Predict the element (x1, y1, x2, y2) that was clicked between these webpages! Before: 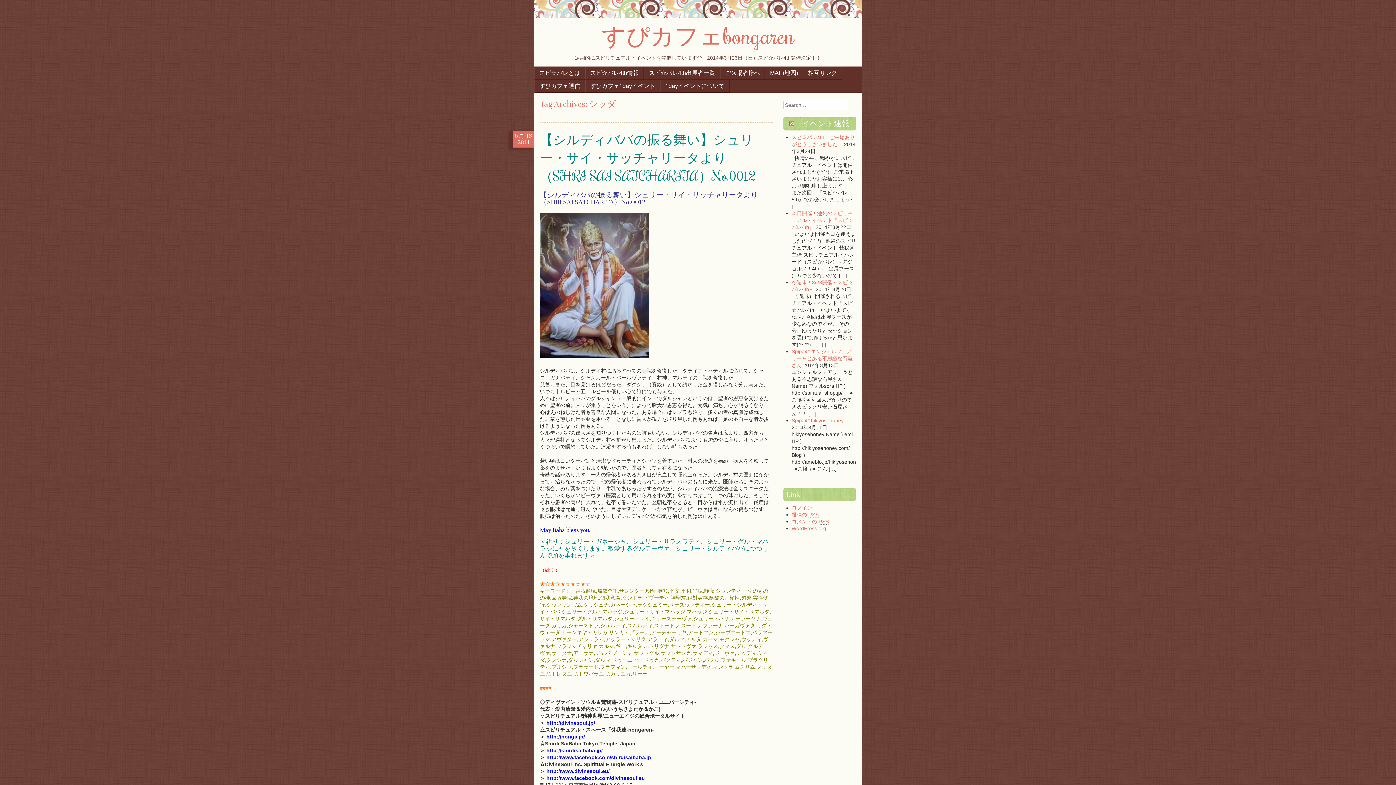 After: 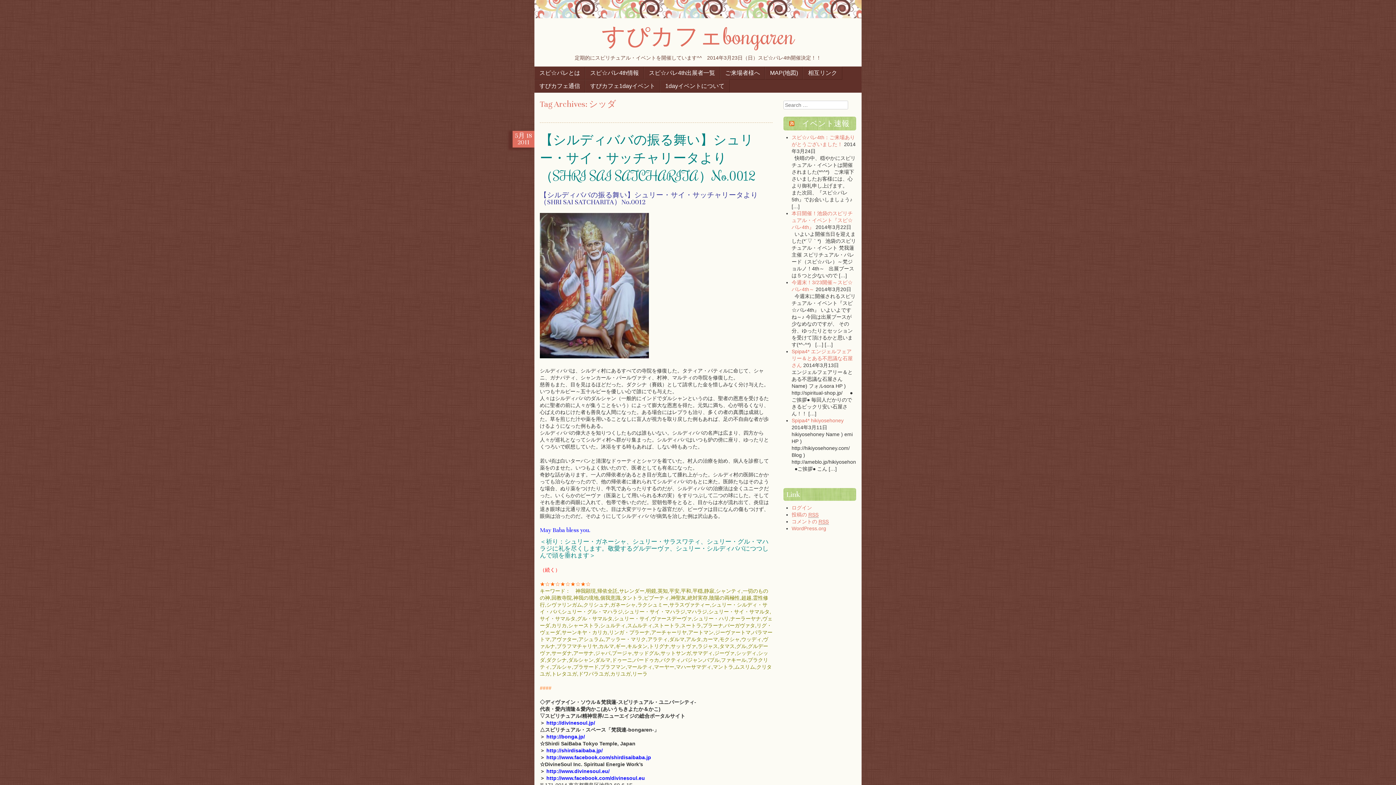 Action: bbox: (546, 754, 651, 760) label: http://www.facebook.com/shirdisaibaba.jp